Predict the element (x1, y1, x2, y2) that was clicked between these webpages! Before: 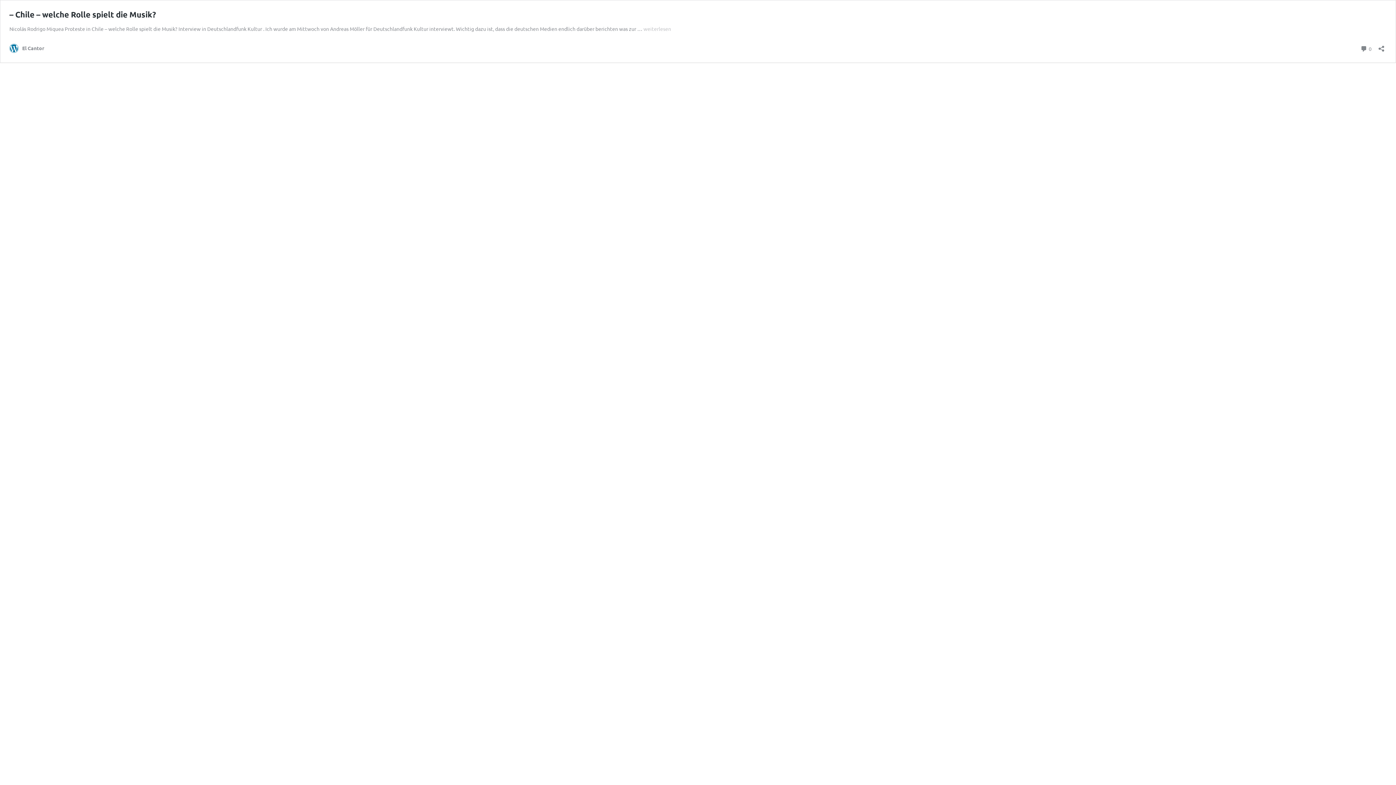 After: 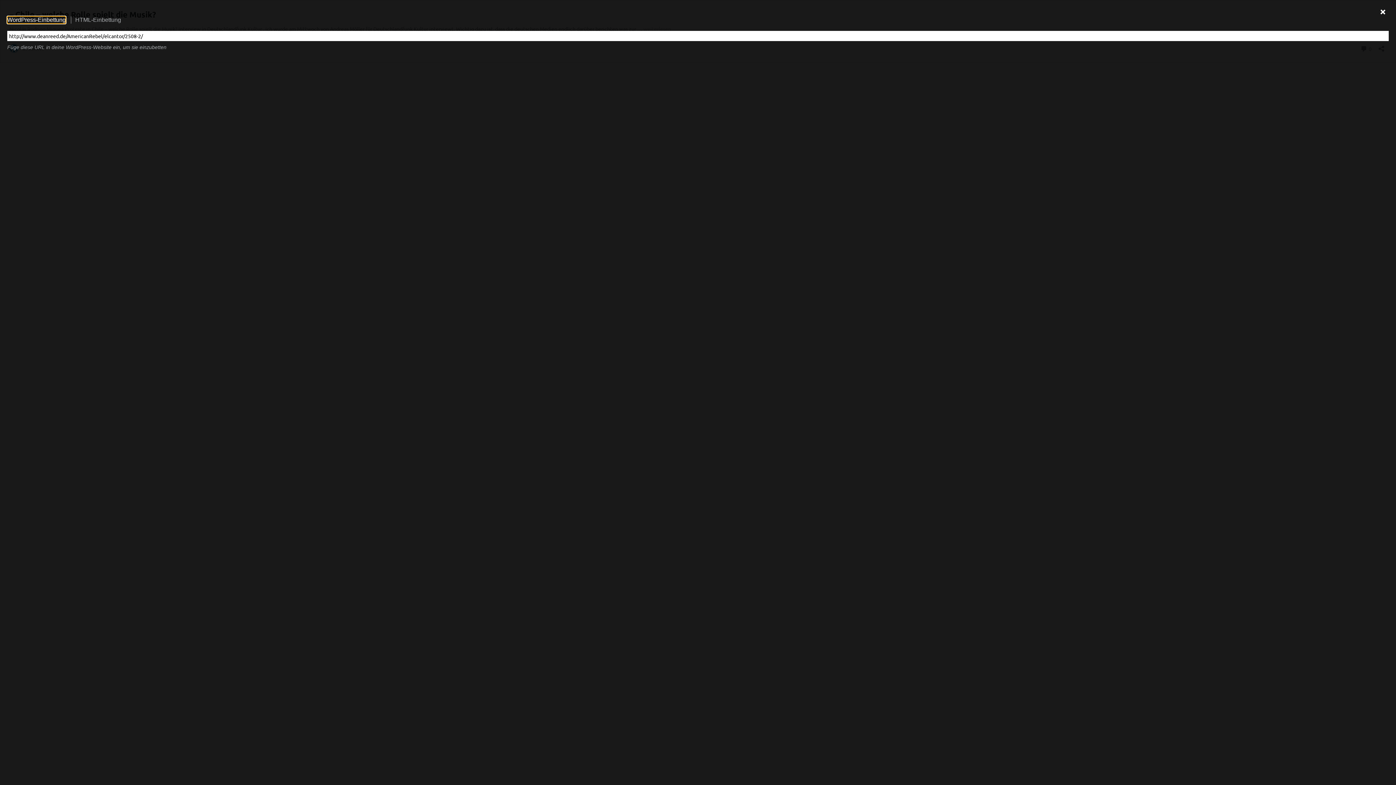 Action: bbox: (1376, 40, 1386, 52) label: Teilen-Dialog öffnen